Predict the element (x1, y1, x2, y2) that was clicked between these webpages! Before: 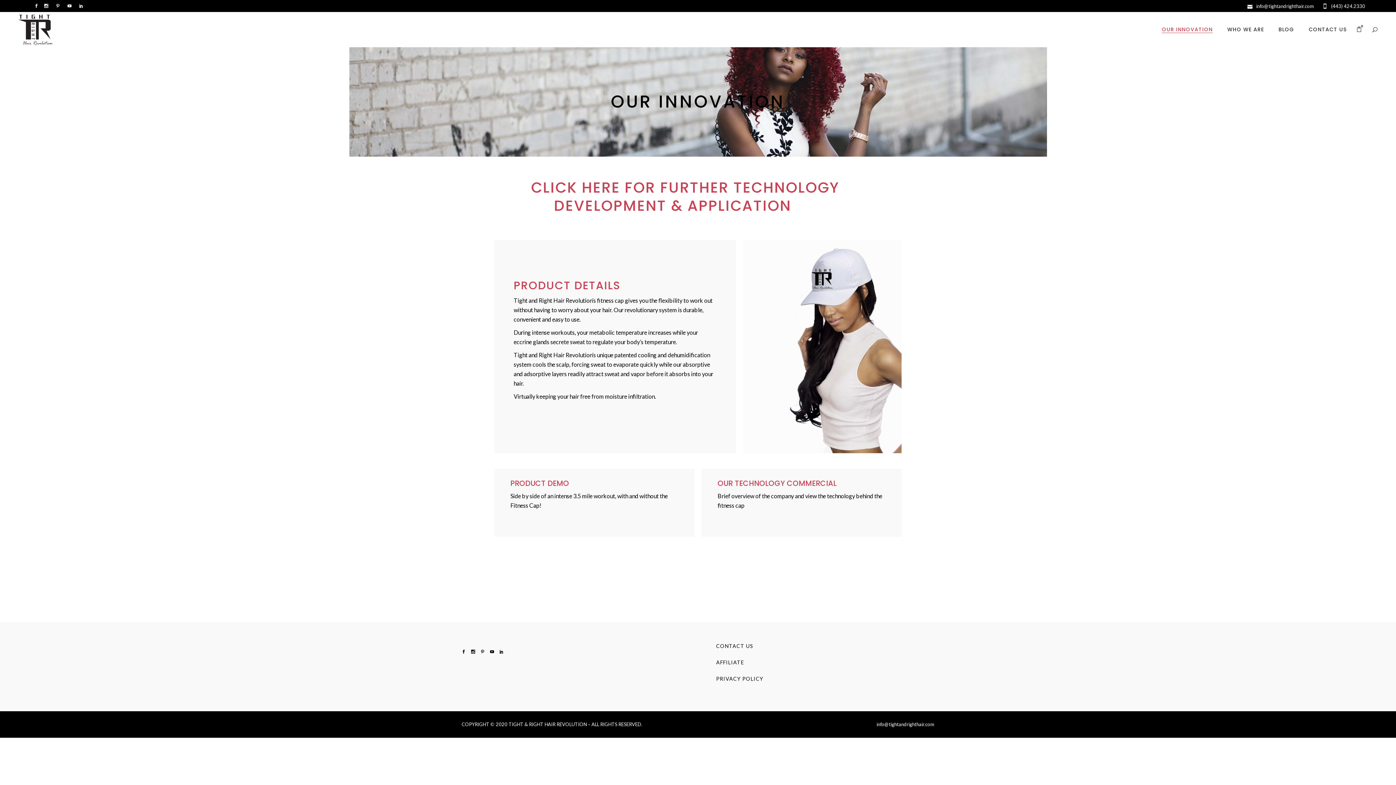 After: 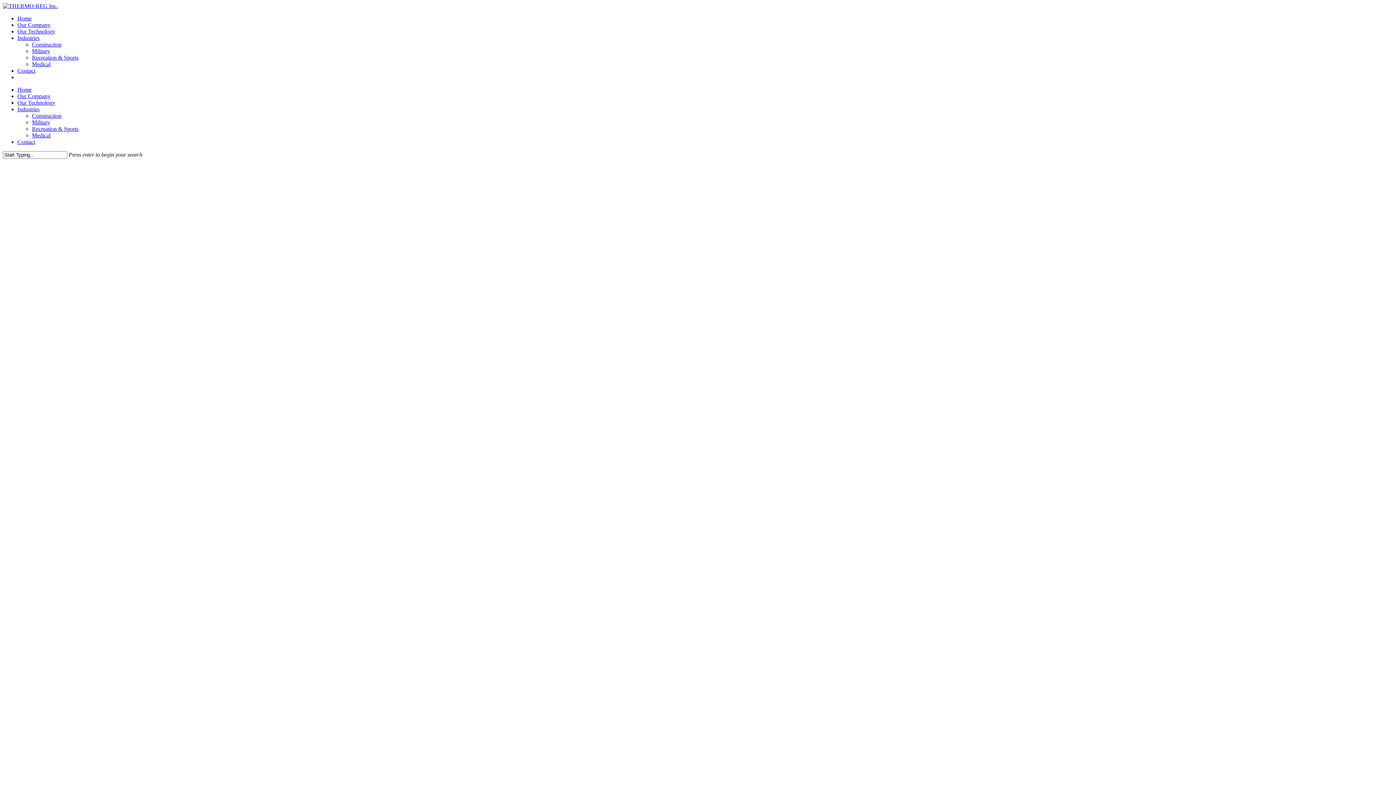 Action: bbox: (494, 177, 899, 216) label: CLICK HERE FOR FURTHER TECHNOLOGY                           DEVELOPMENT & APPLICATION